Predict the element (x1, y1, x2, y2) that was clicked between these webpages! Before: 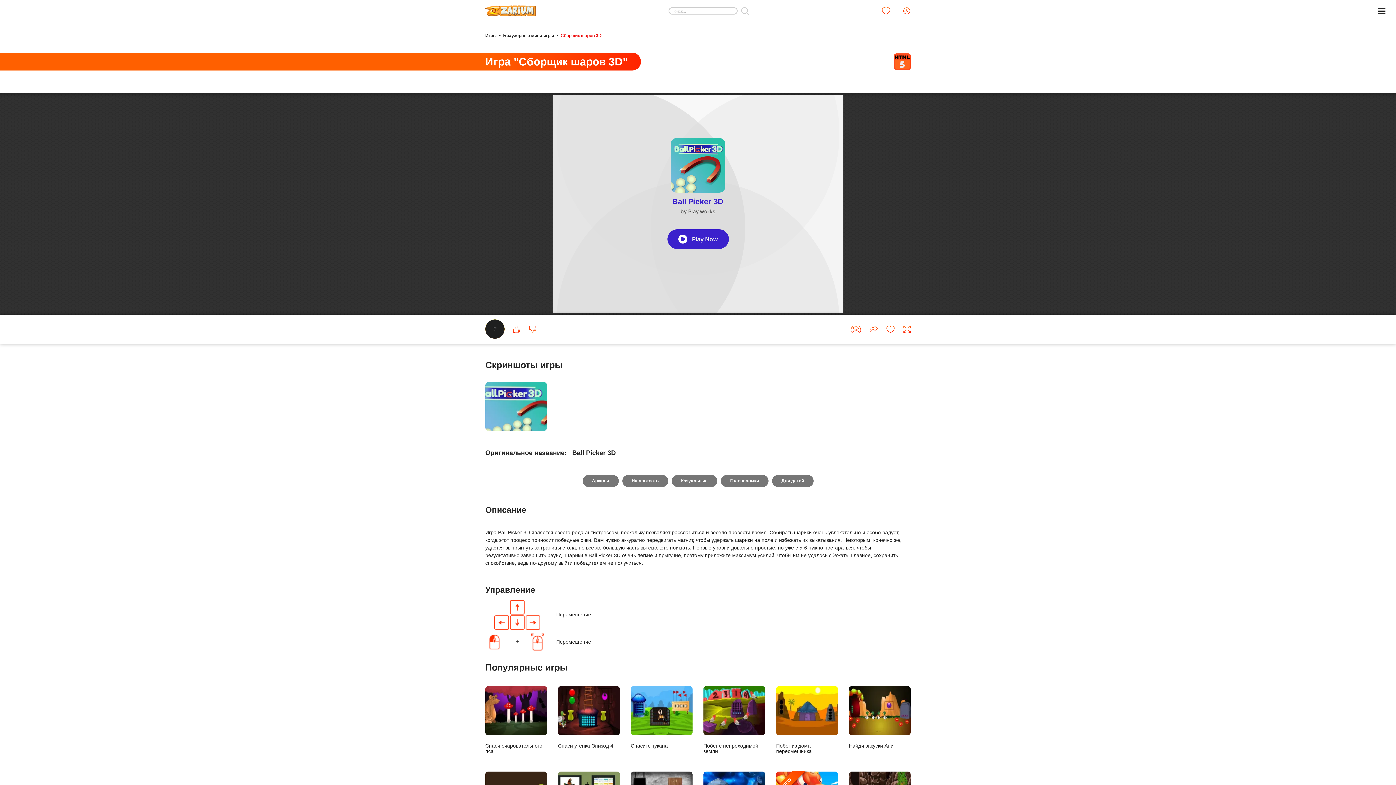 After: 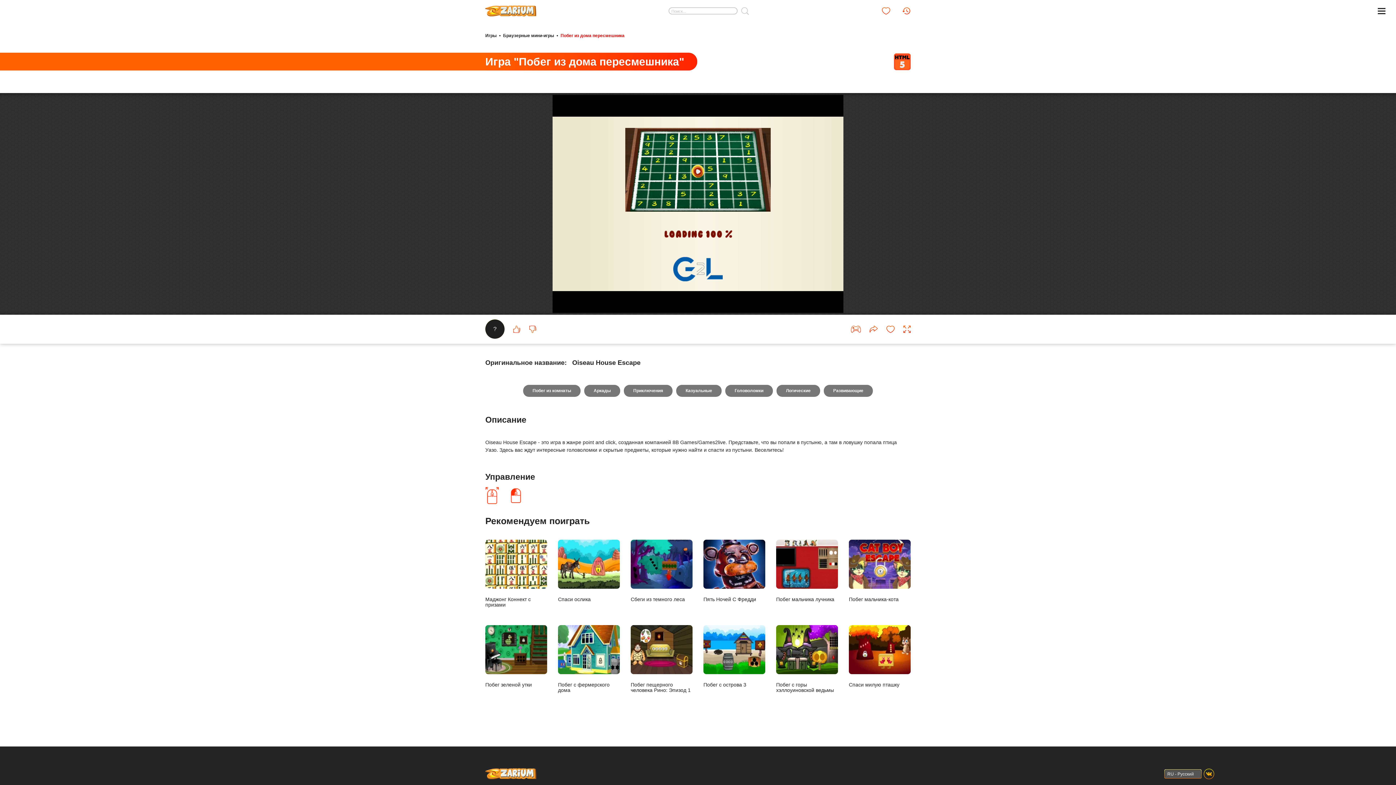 Action: bbox: (776, 686, 838, 754) label: Побег из дома пересмешника